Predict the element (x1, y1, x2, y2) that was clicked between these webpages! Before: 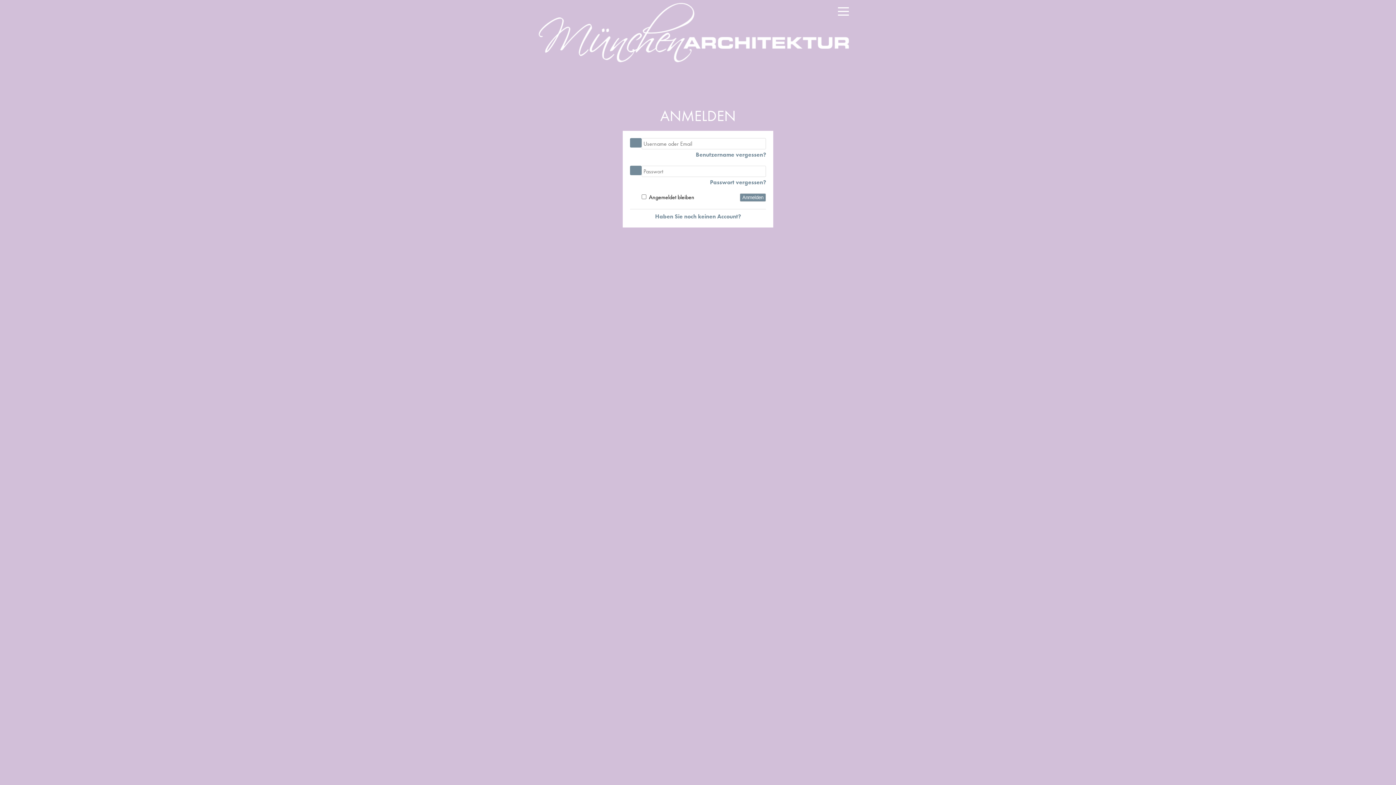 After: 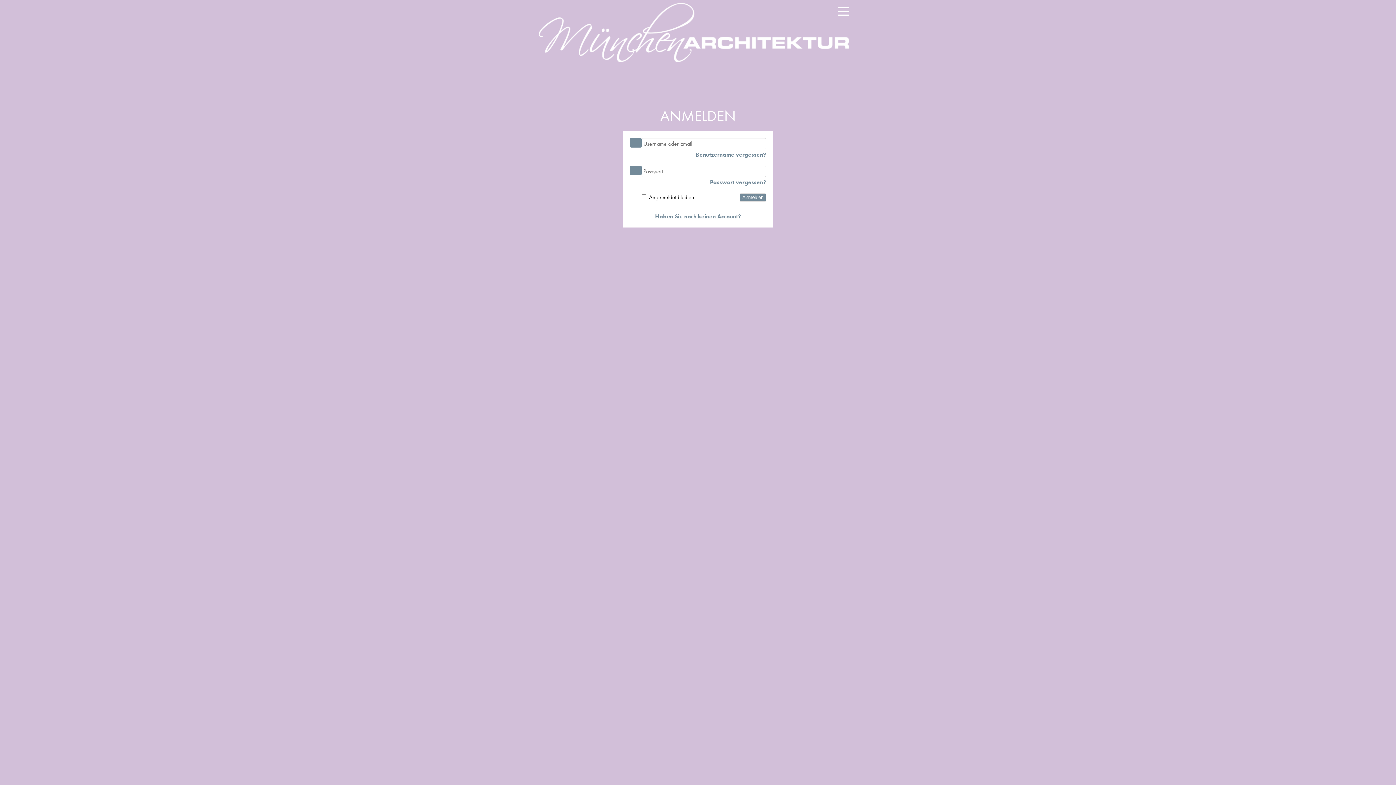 Action: bbox: (534, 0, 861, 64)